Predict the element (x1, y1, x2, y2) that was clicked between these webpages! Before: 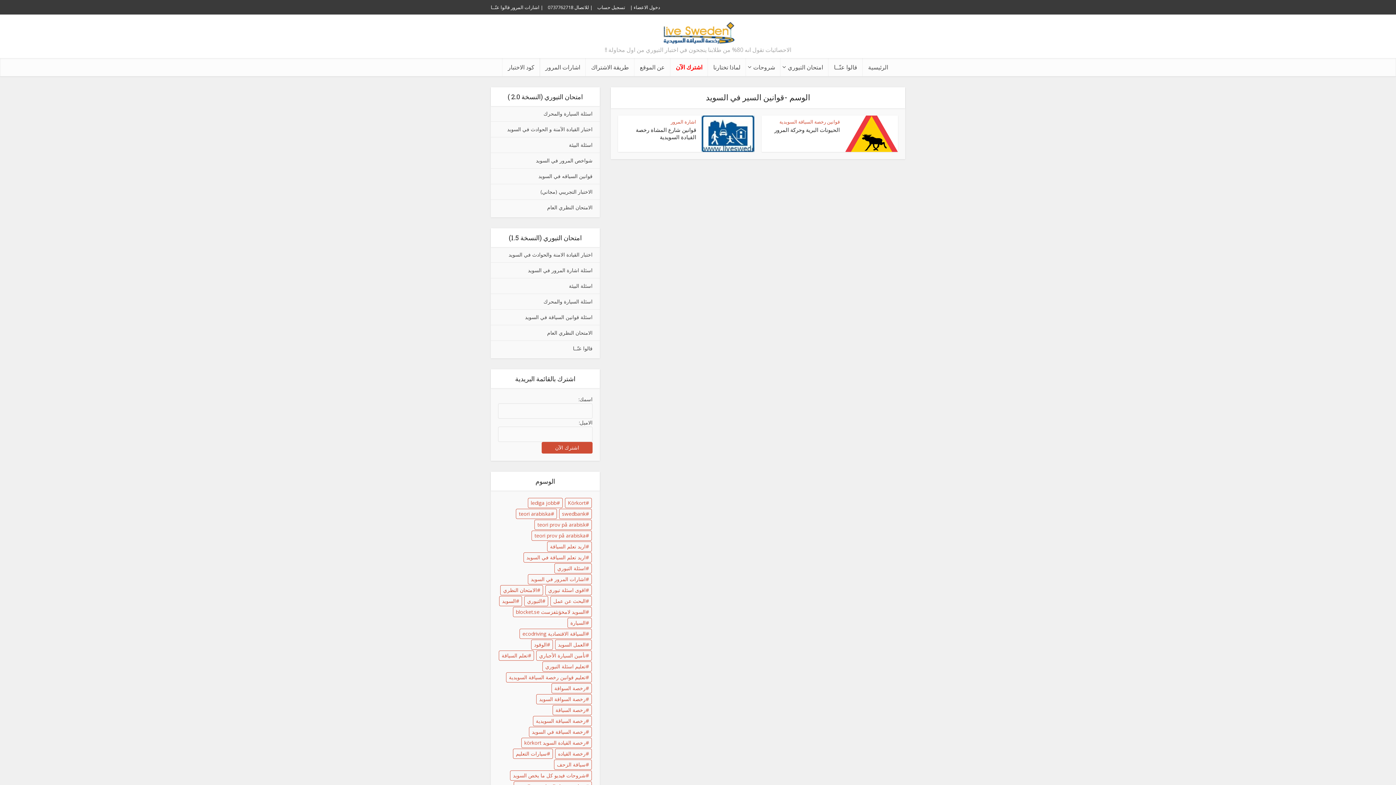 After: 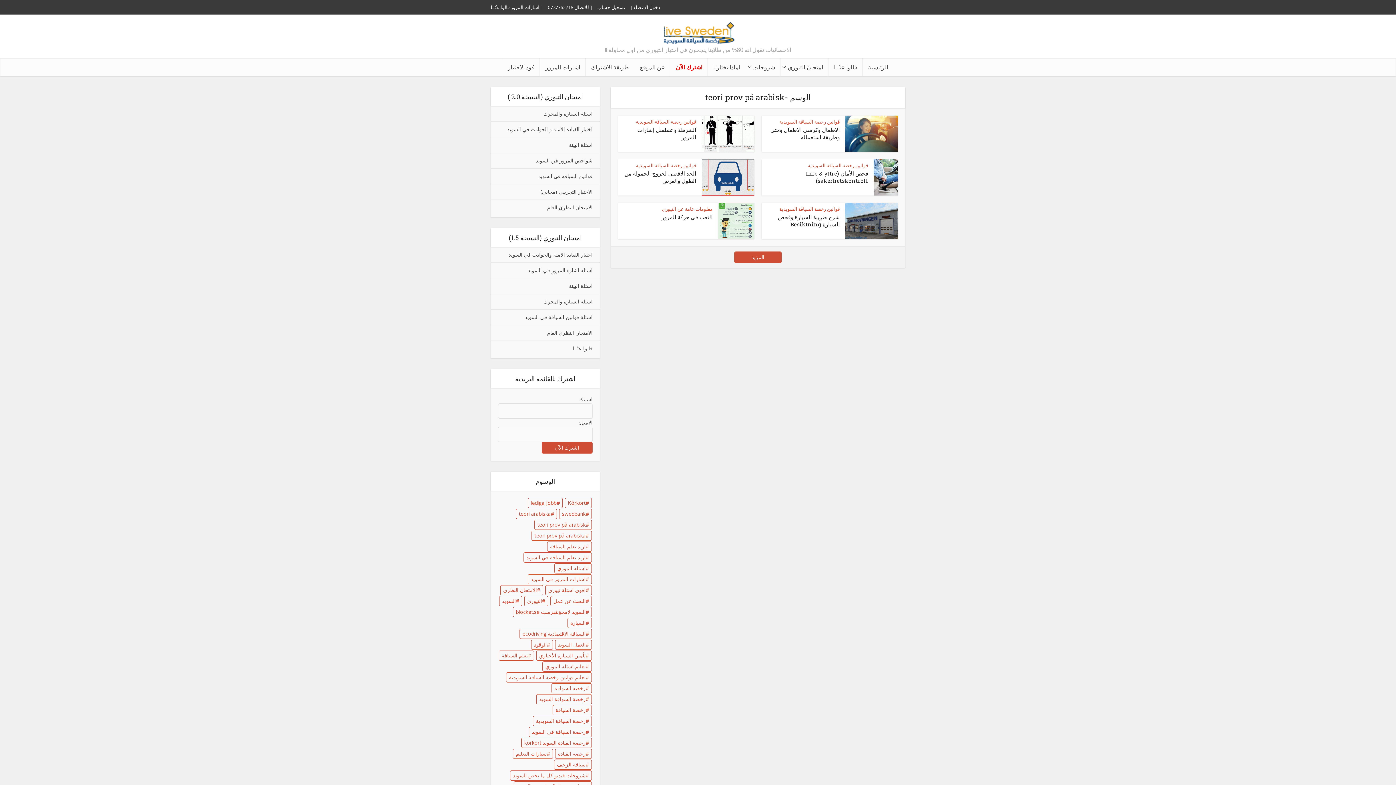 Action: label: teori prov på arabisk (7 عناصر) bbox: (534, 520, 592, 530)